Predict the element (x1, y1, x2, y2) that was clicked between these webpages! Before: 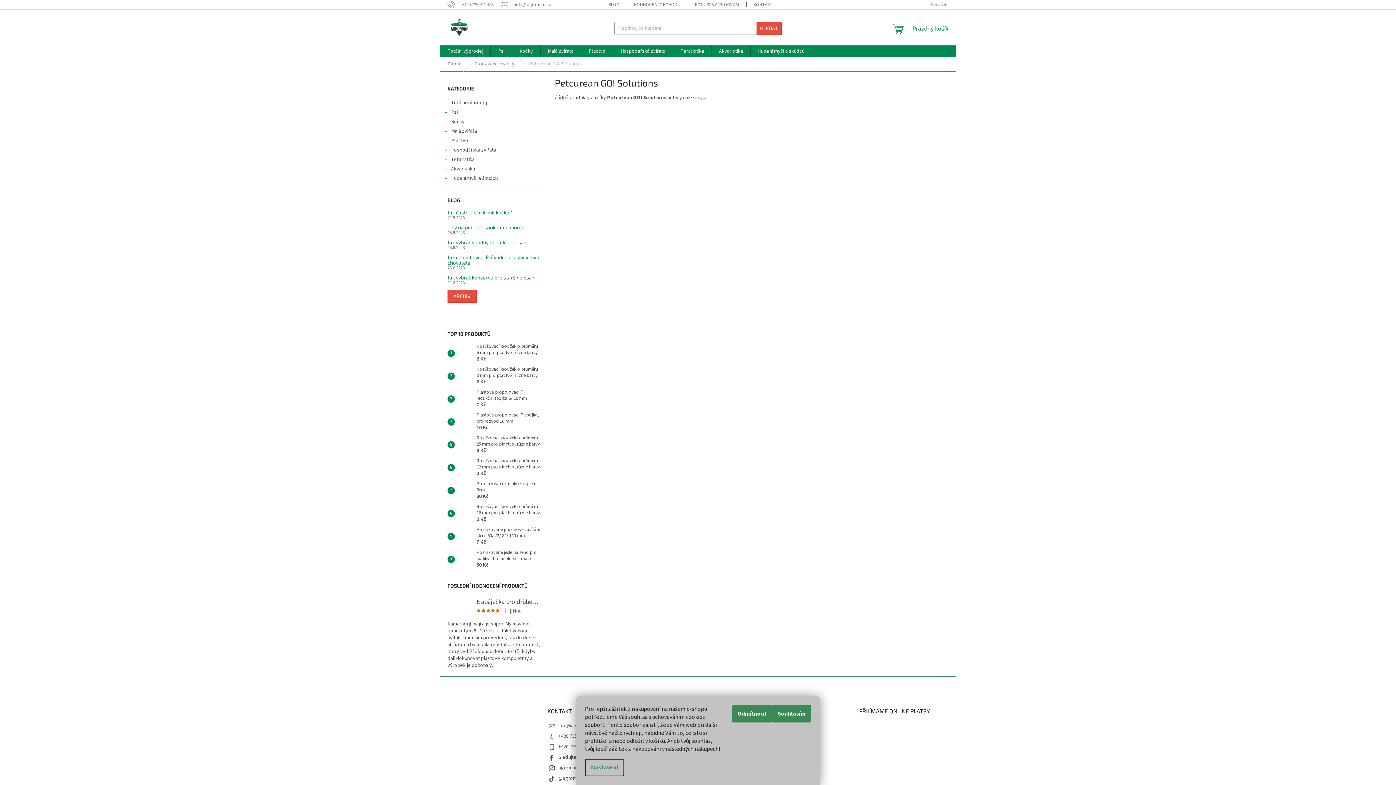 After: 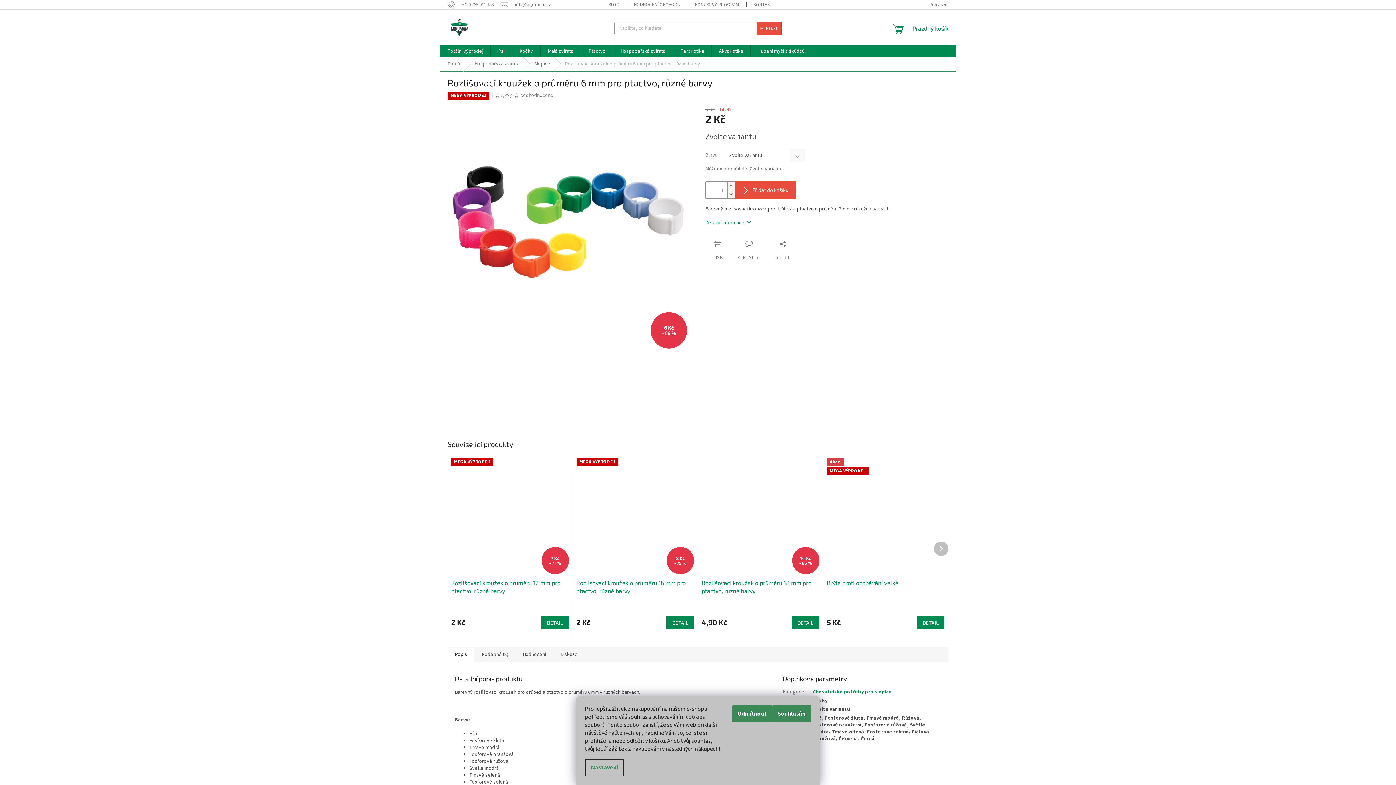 Action: bbox: (454, 346, 473, 360)